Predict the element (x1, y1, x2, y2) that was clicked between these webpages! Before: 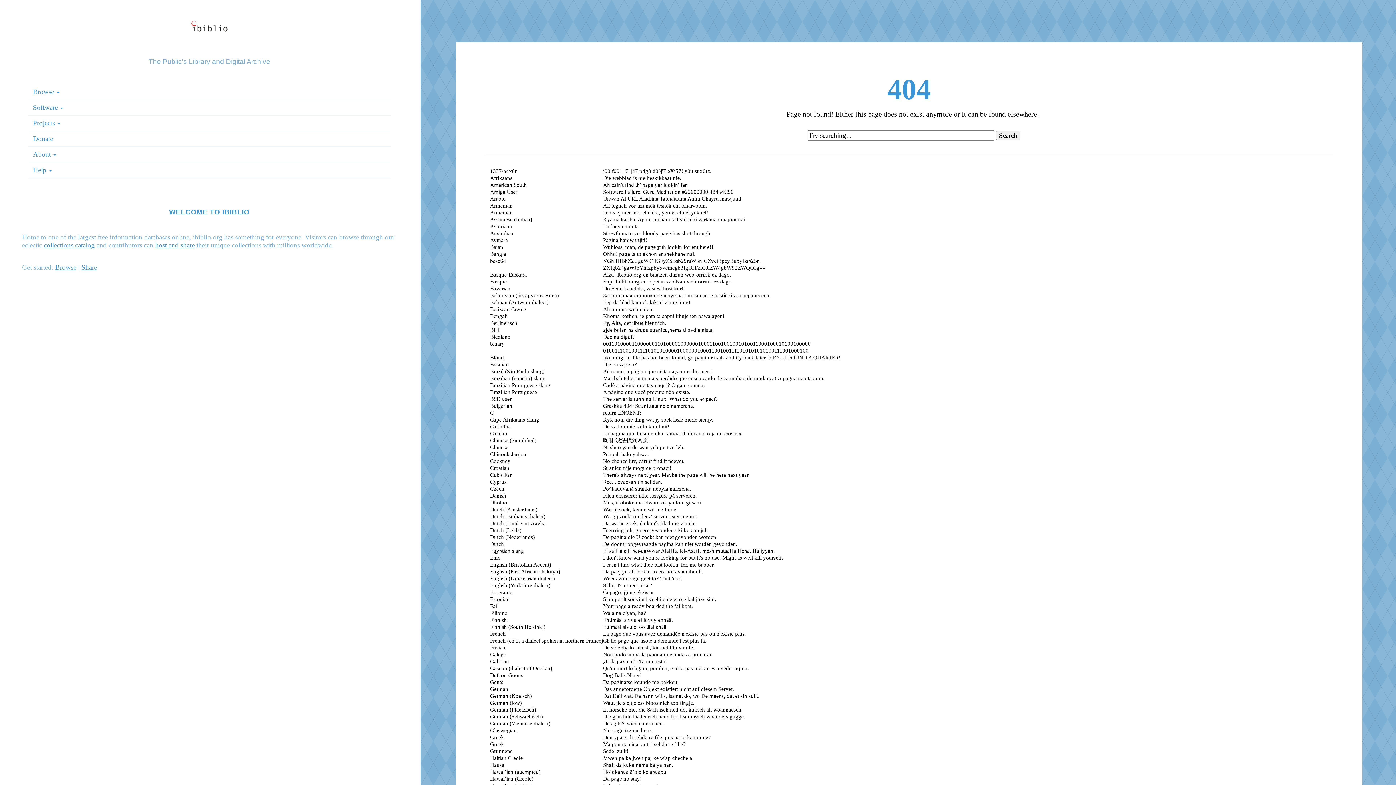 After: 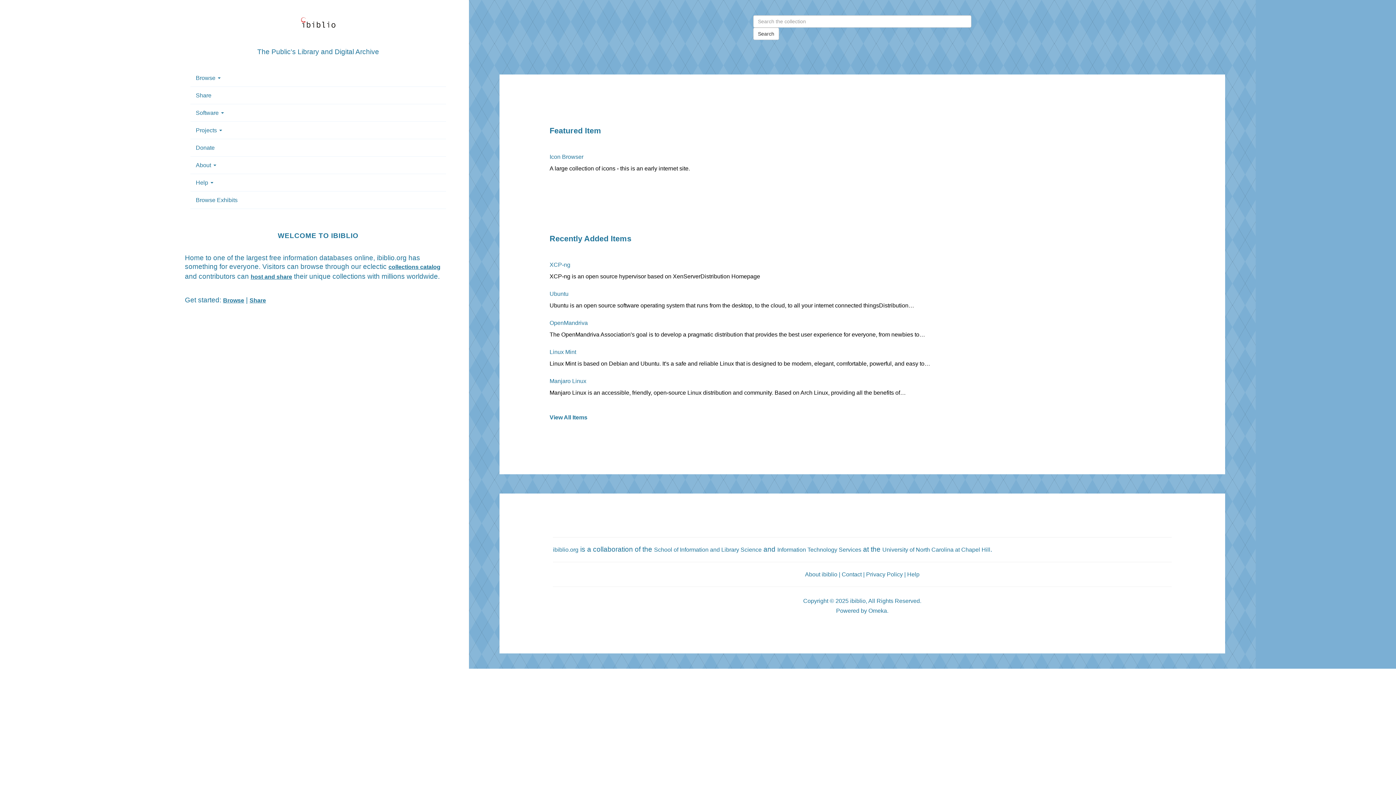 Action: label: collections catalog bbox: (43, 241, 94, 249)